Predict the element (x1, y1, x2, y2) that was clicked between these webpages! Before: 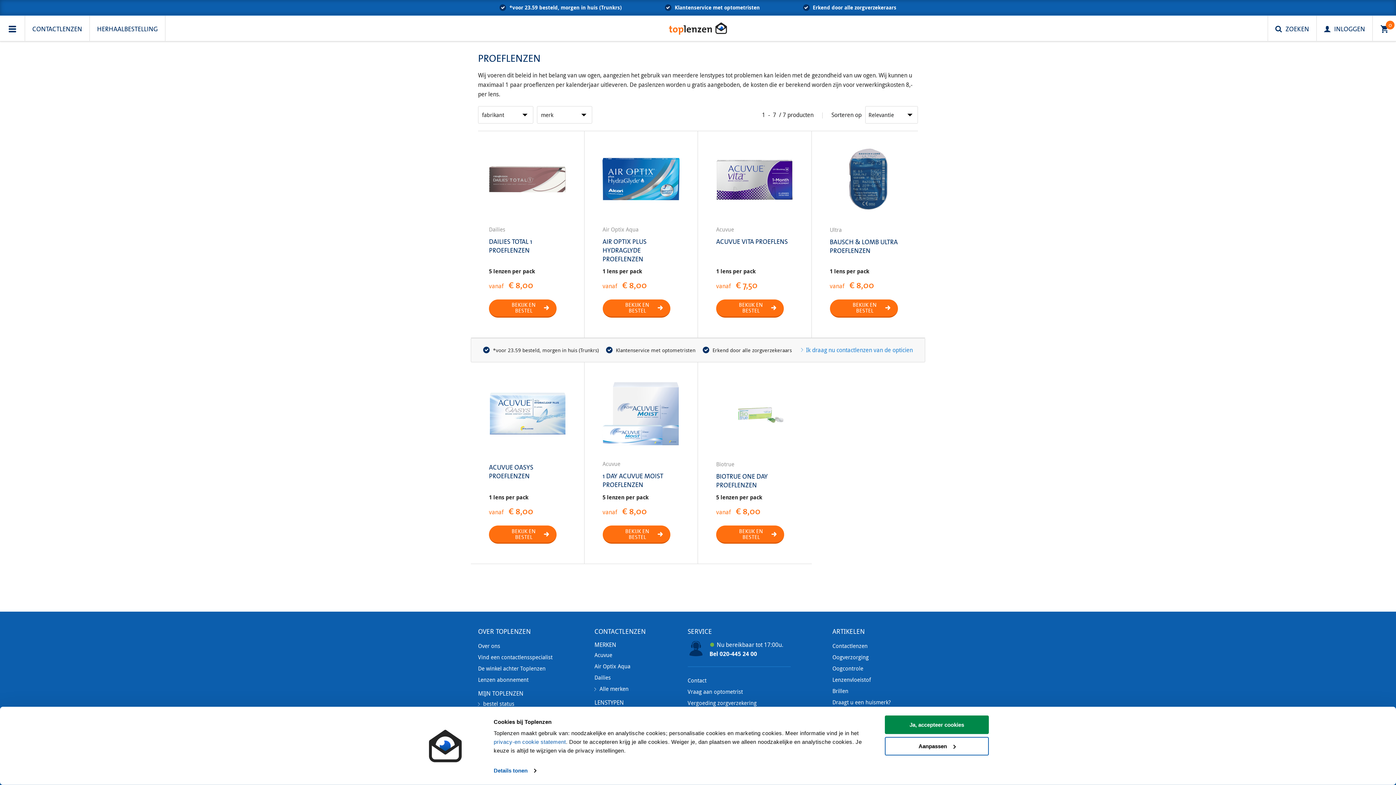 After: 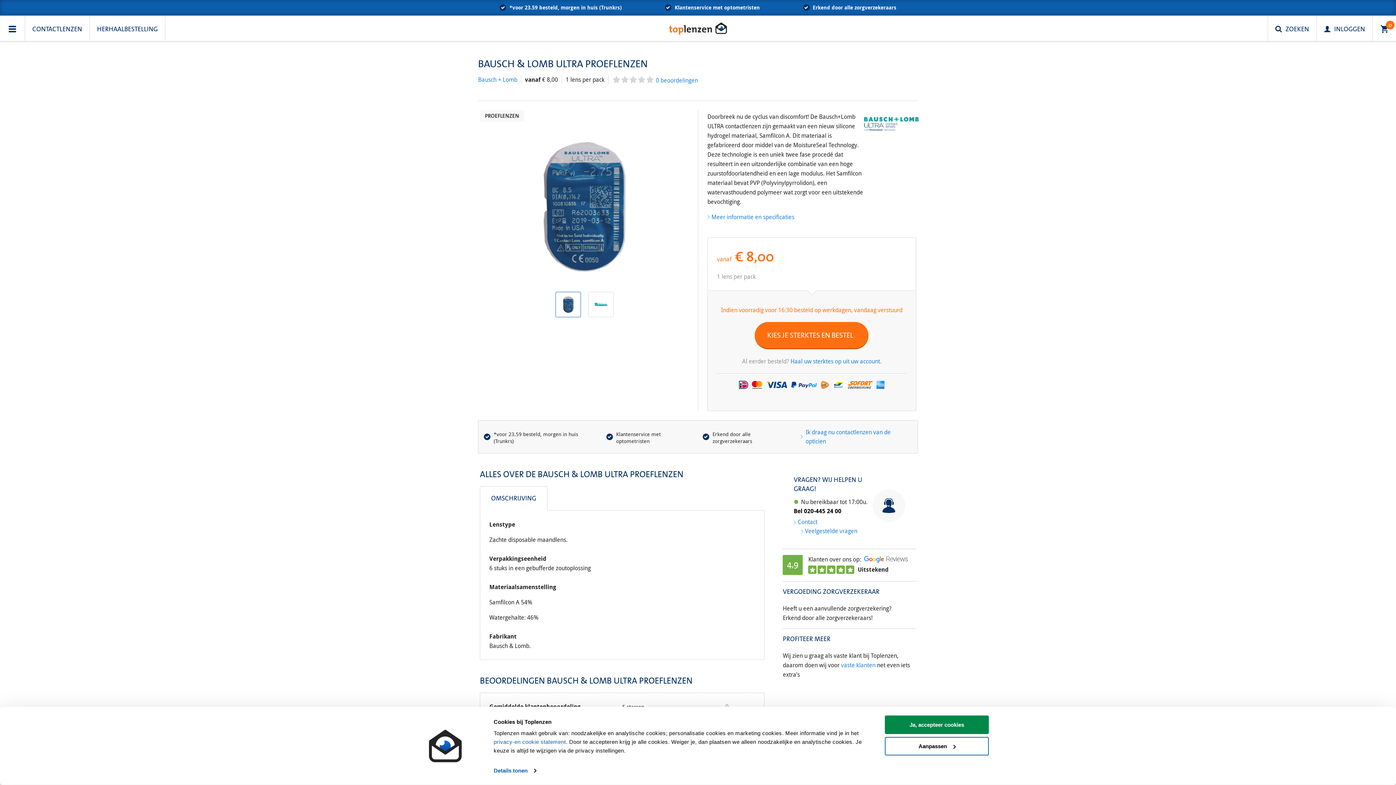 Action: bbox: (830, 237, 907, 263) label: BAUSCH & LOMB ULTRA PROEFLENZEN